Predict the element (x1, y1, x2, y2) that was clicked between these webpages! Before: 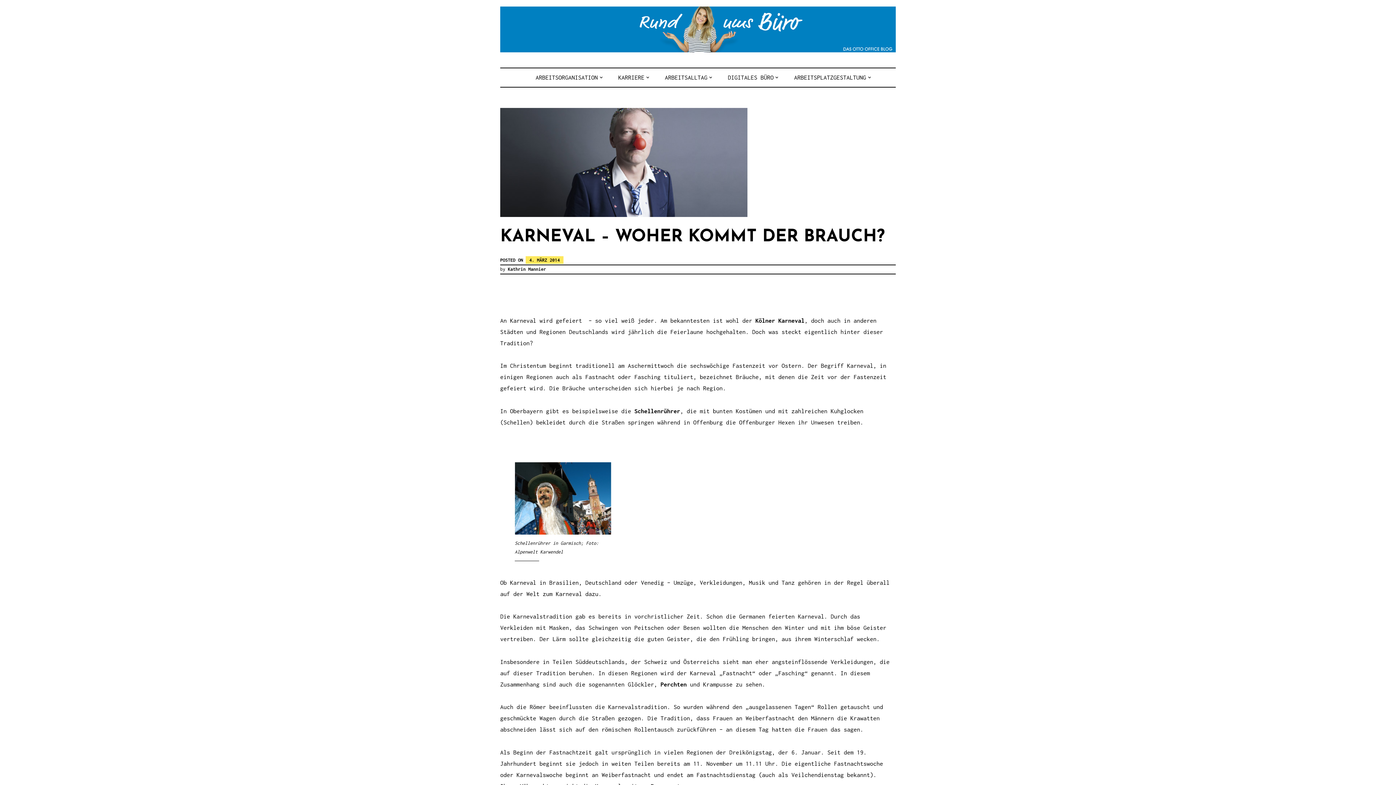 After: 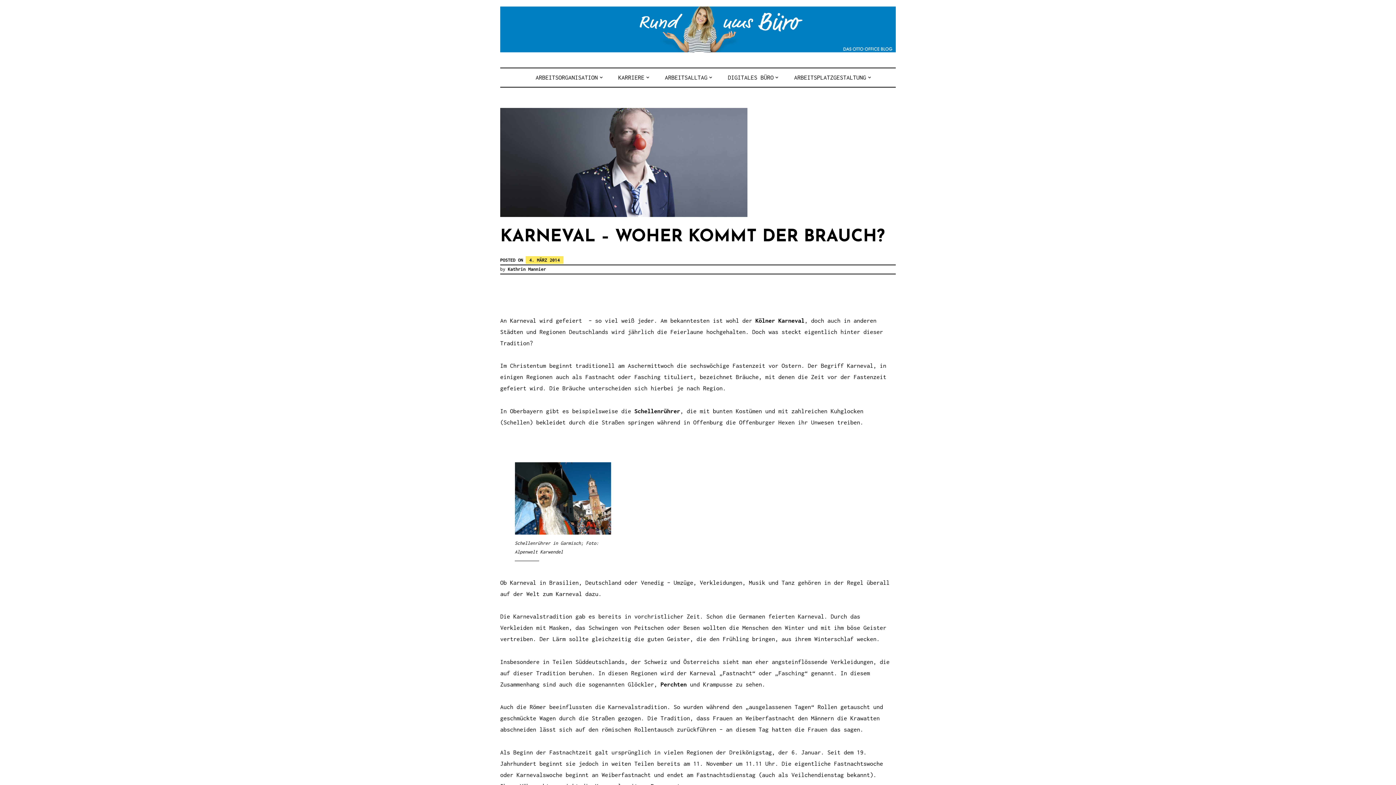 Action: bbox: (525, 256, 563, 263) label: 4. MÄRZ 2014